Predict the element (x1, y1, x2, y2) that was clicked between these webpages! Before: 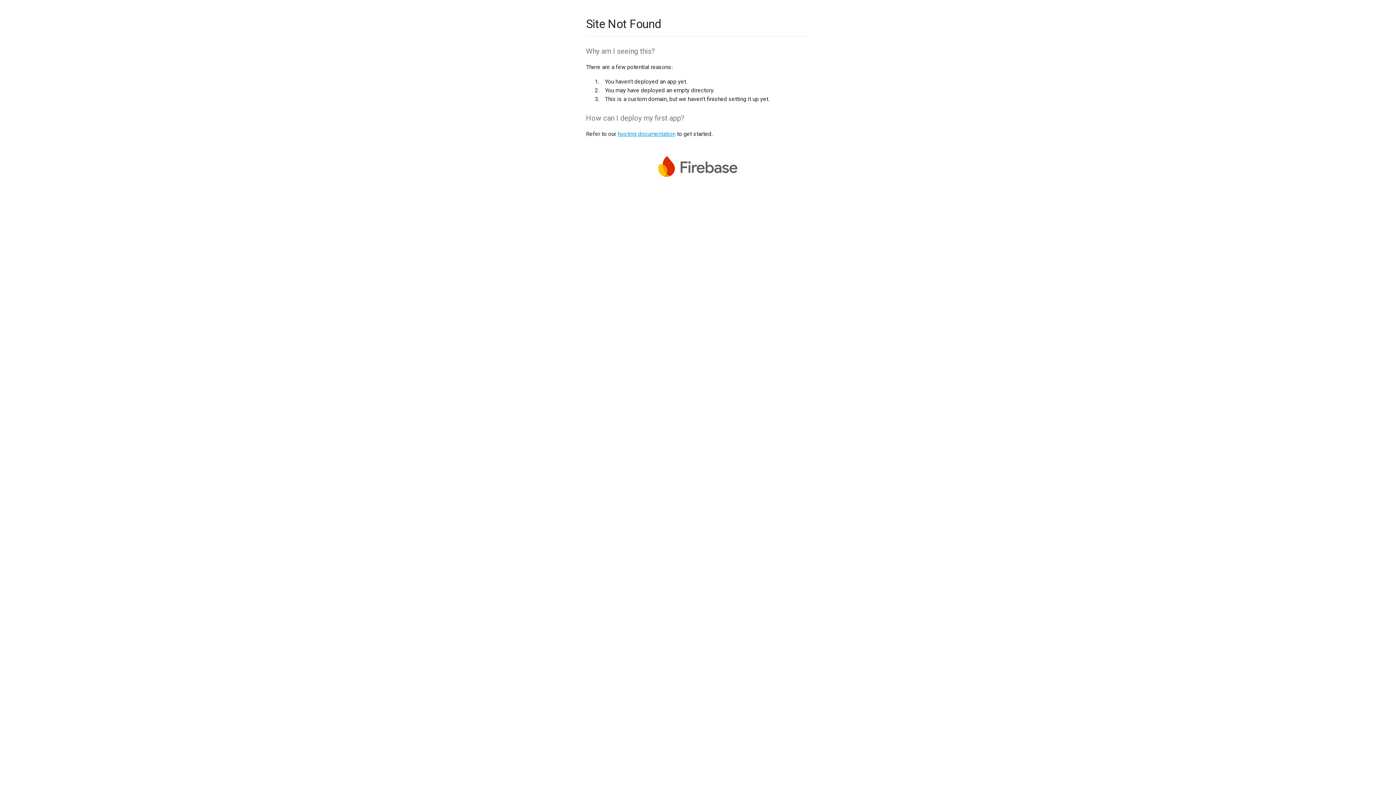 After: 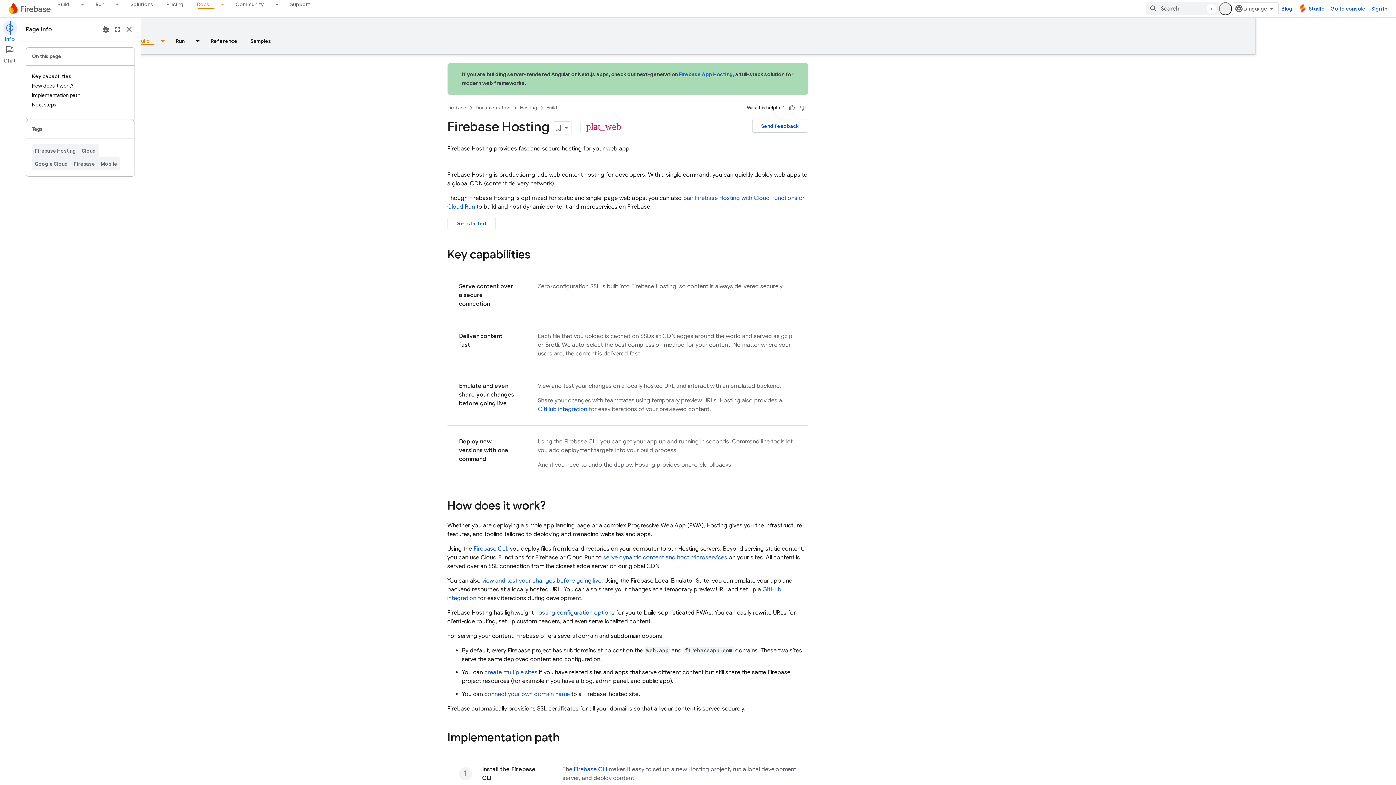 Action: bbox: (617, 130, 675, 137) label: hosting documentation